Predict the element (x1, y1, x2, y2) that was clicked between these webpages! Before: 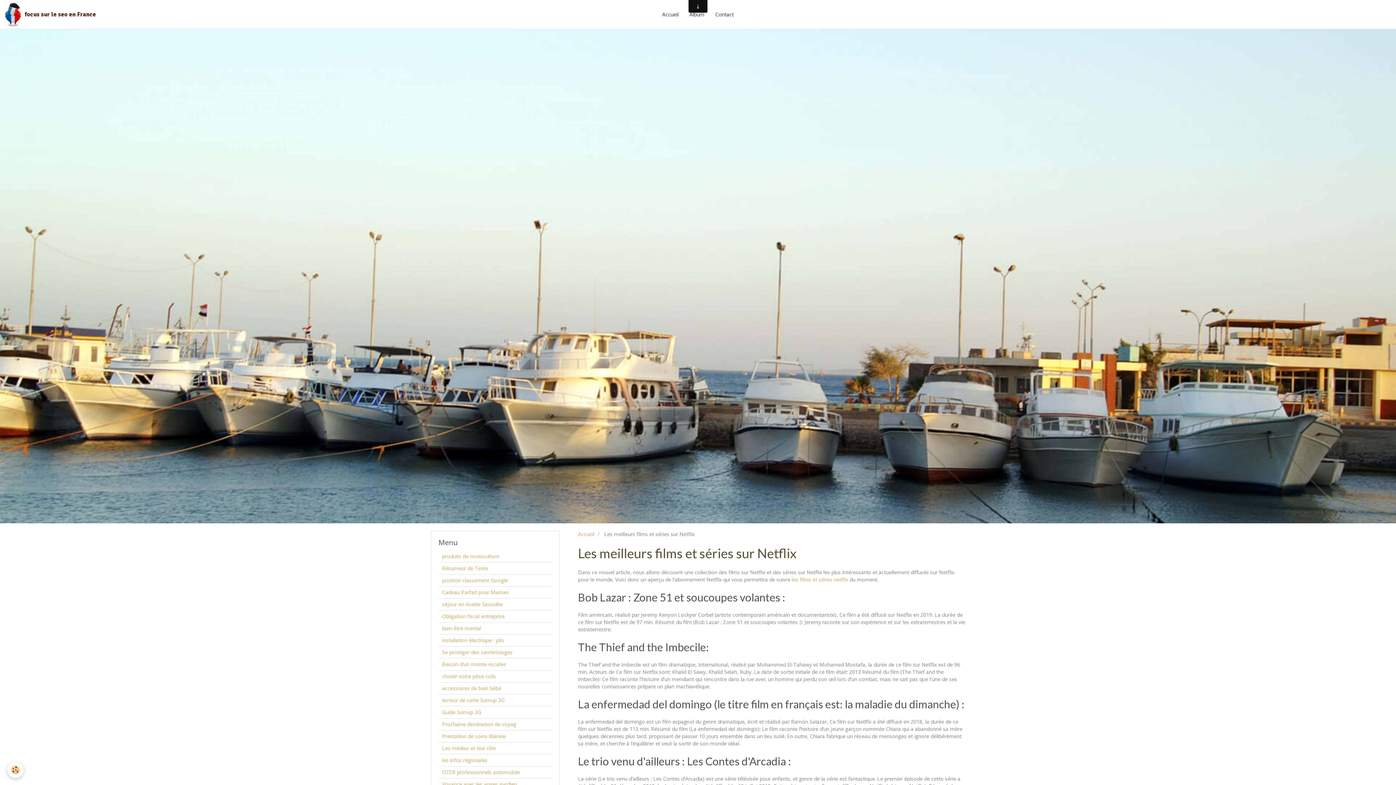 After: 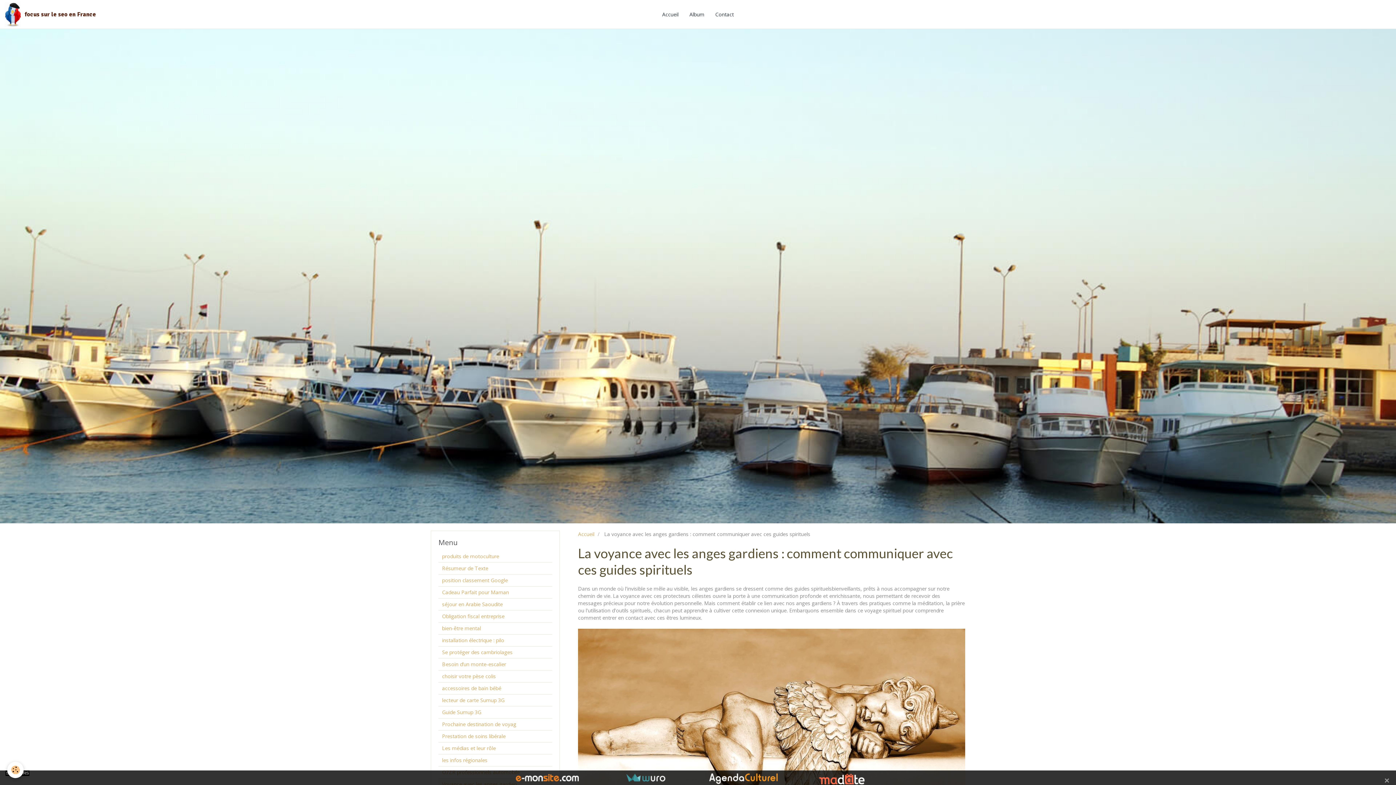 Action: bbox: (438, 778, 552, 790) label: Voyance avec les anges gardien